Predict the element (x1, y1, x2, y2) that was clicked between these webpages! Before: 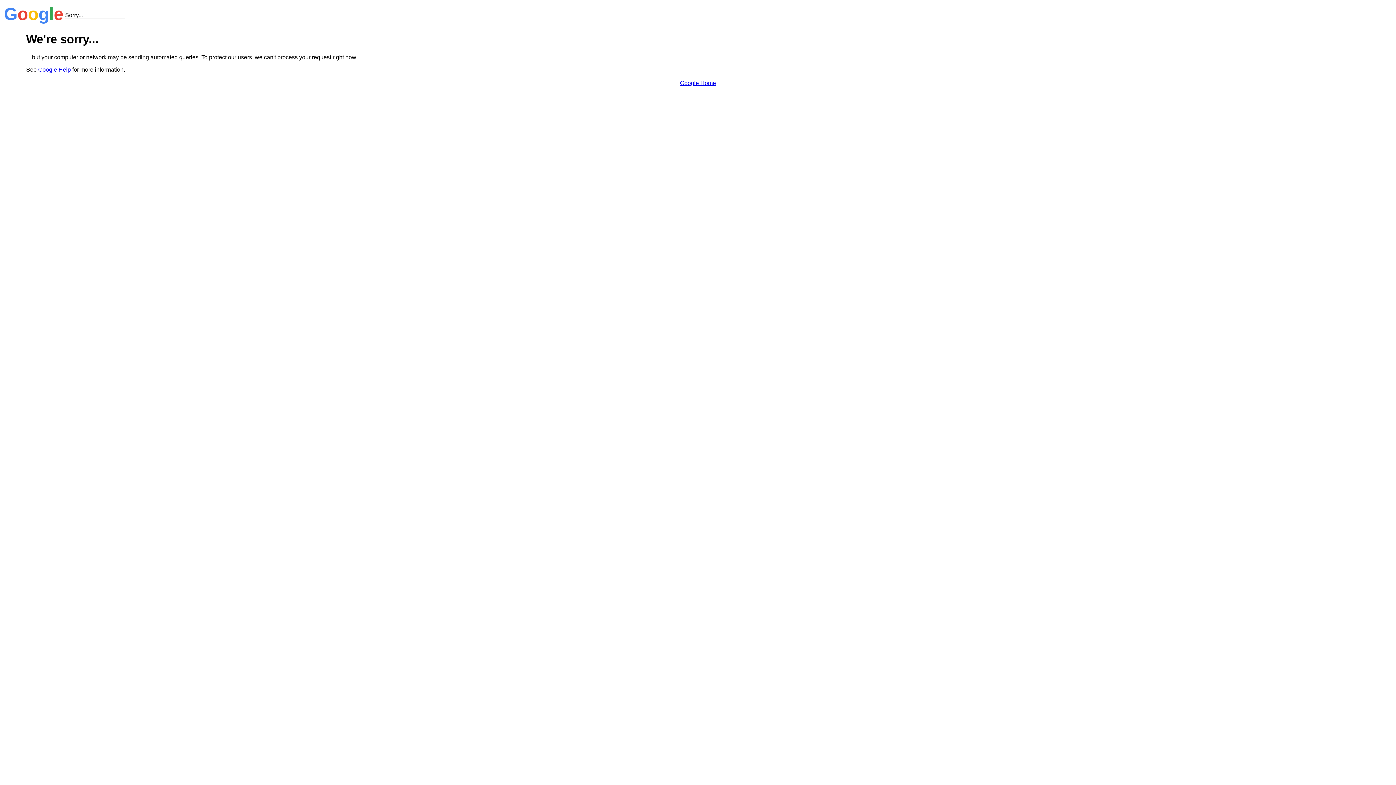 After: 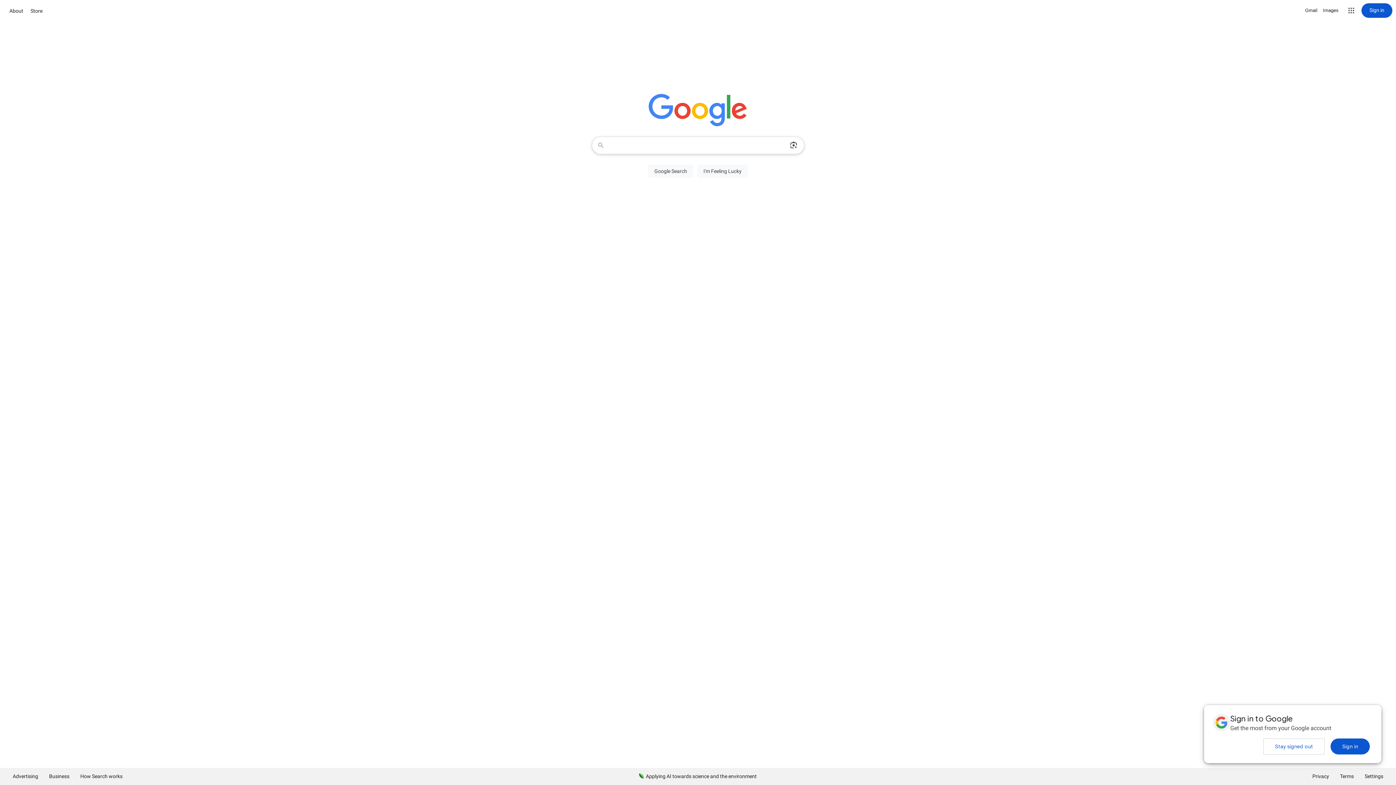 Action: label: Google Home bbox: (680, 79, 716, 86)